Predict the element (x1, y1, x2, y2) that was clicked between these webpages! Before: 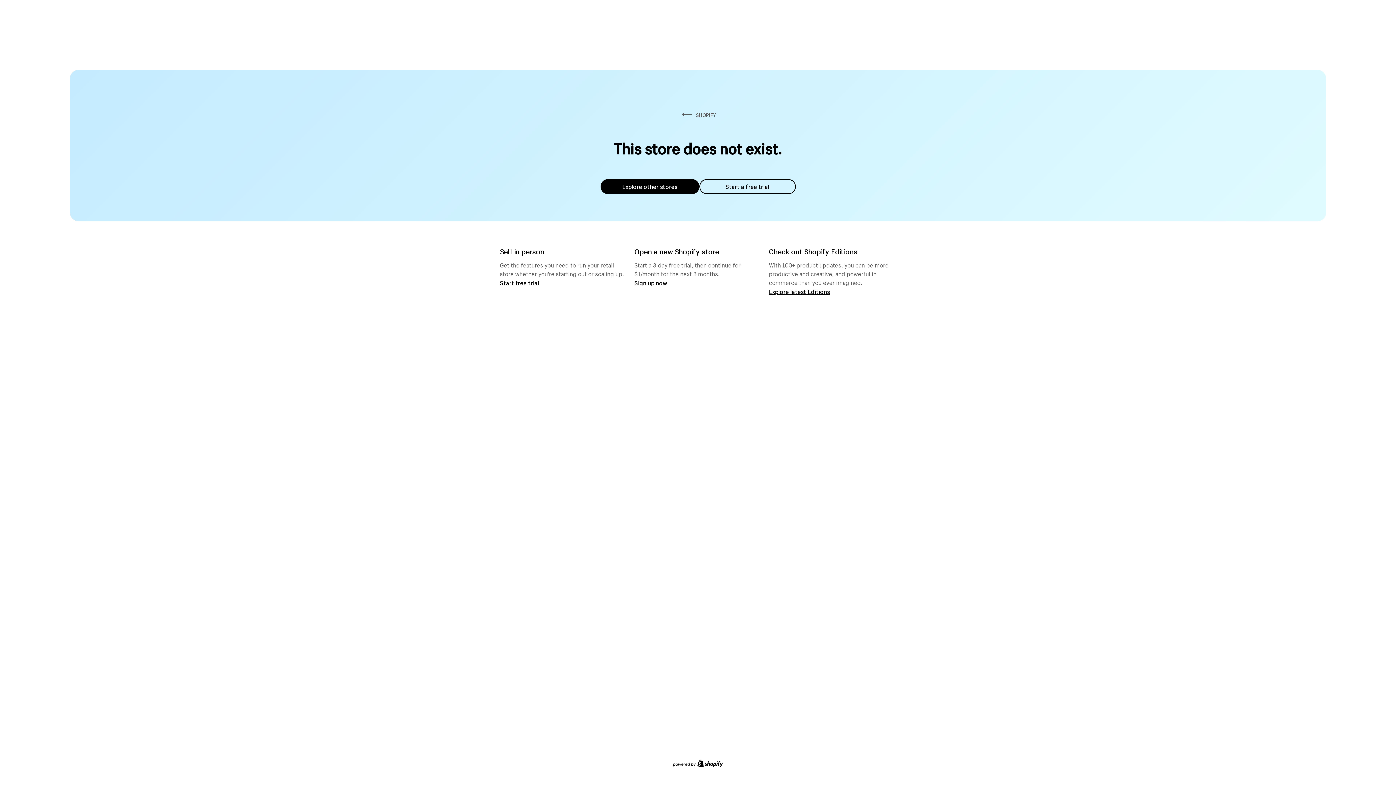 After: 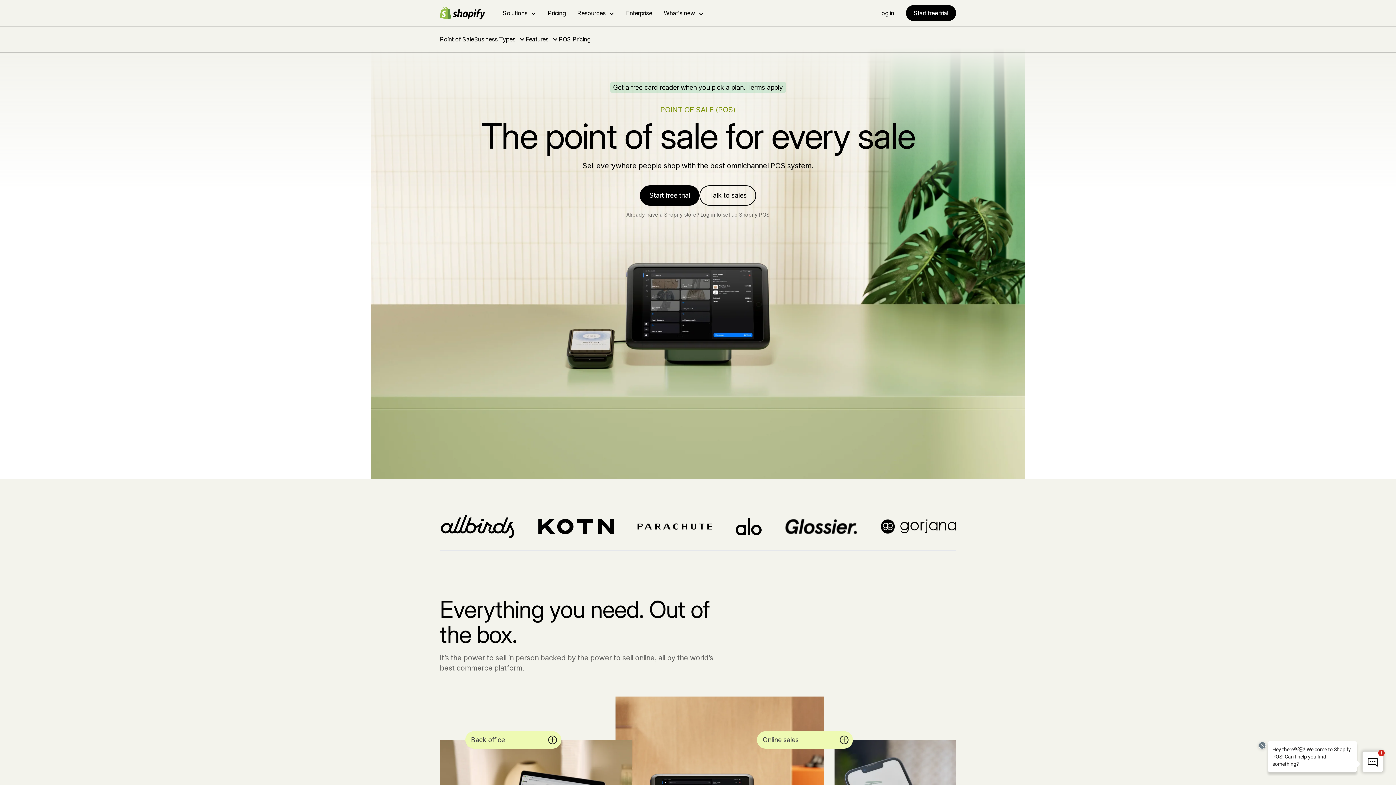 Action: label: Start free trial bbox: (500, 279, 539, 286)